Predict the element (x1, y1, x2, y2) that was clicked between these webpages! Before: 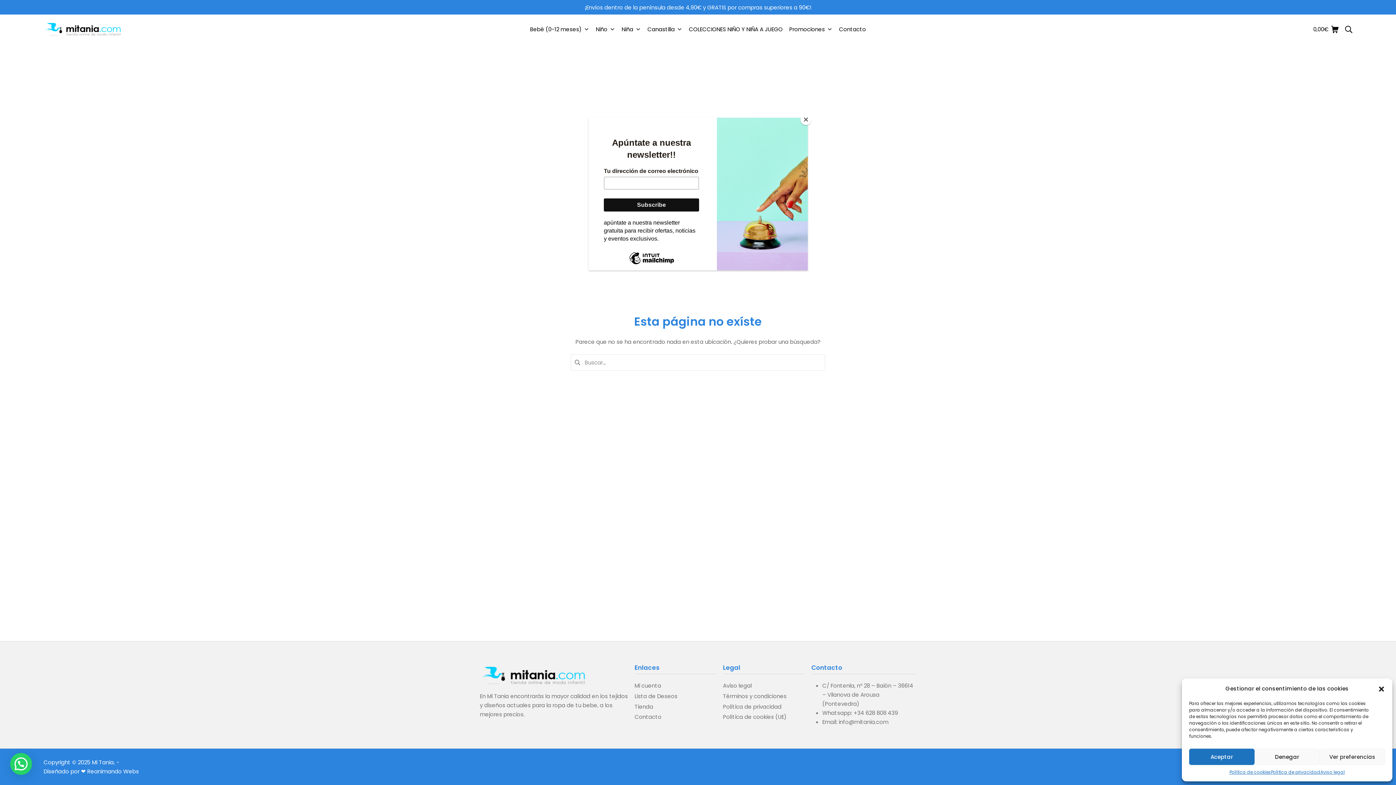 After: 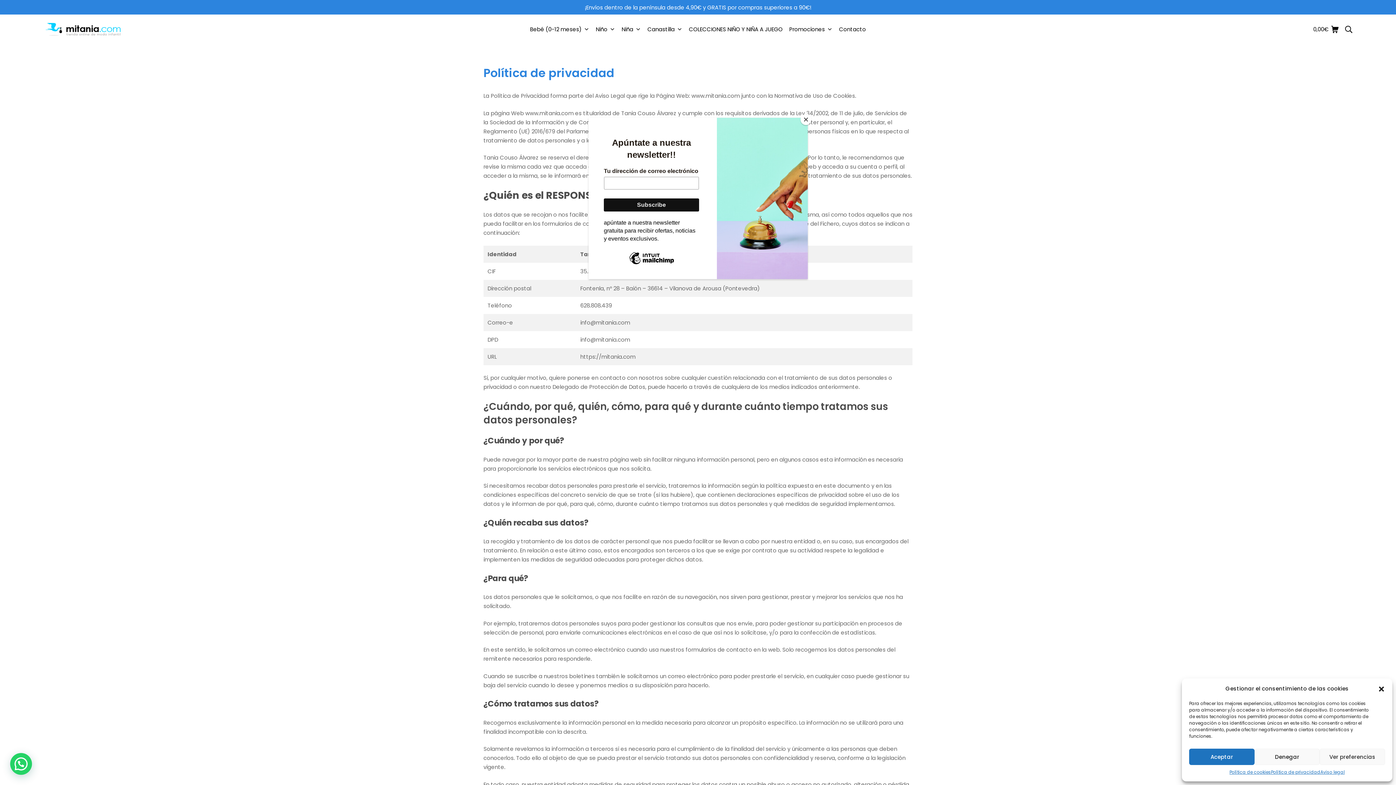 Action: bbox: (1271, 769, 1320, 776) label: Política de privacidad